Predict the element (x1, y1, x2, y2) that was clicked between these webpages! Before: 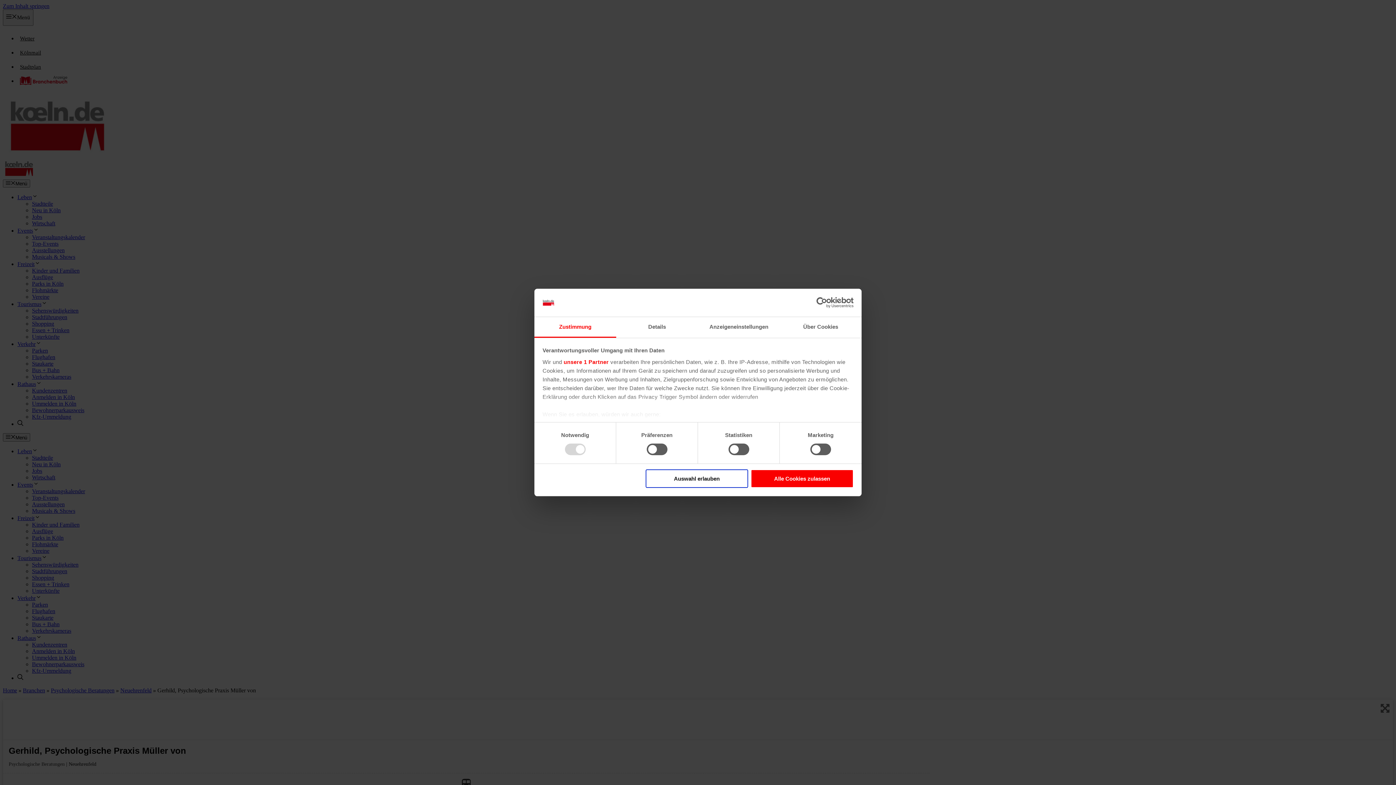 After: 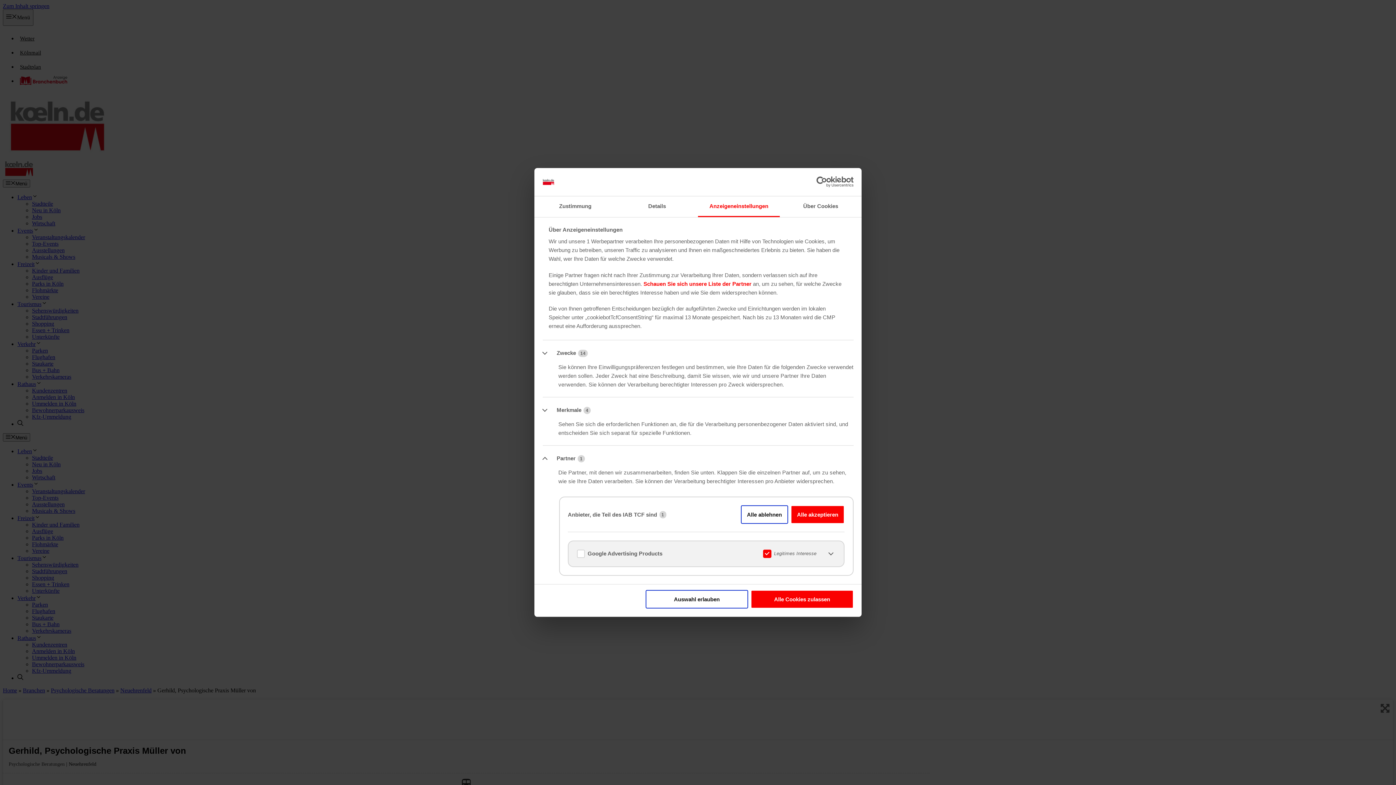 Action: bbox: (563, 359, 608, 365) label: unsere 1 Partner